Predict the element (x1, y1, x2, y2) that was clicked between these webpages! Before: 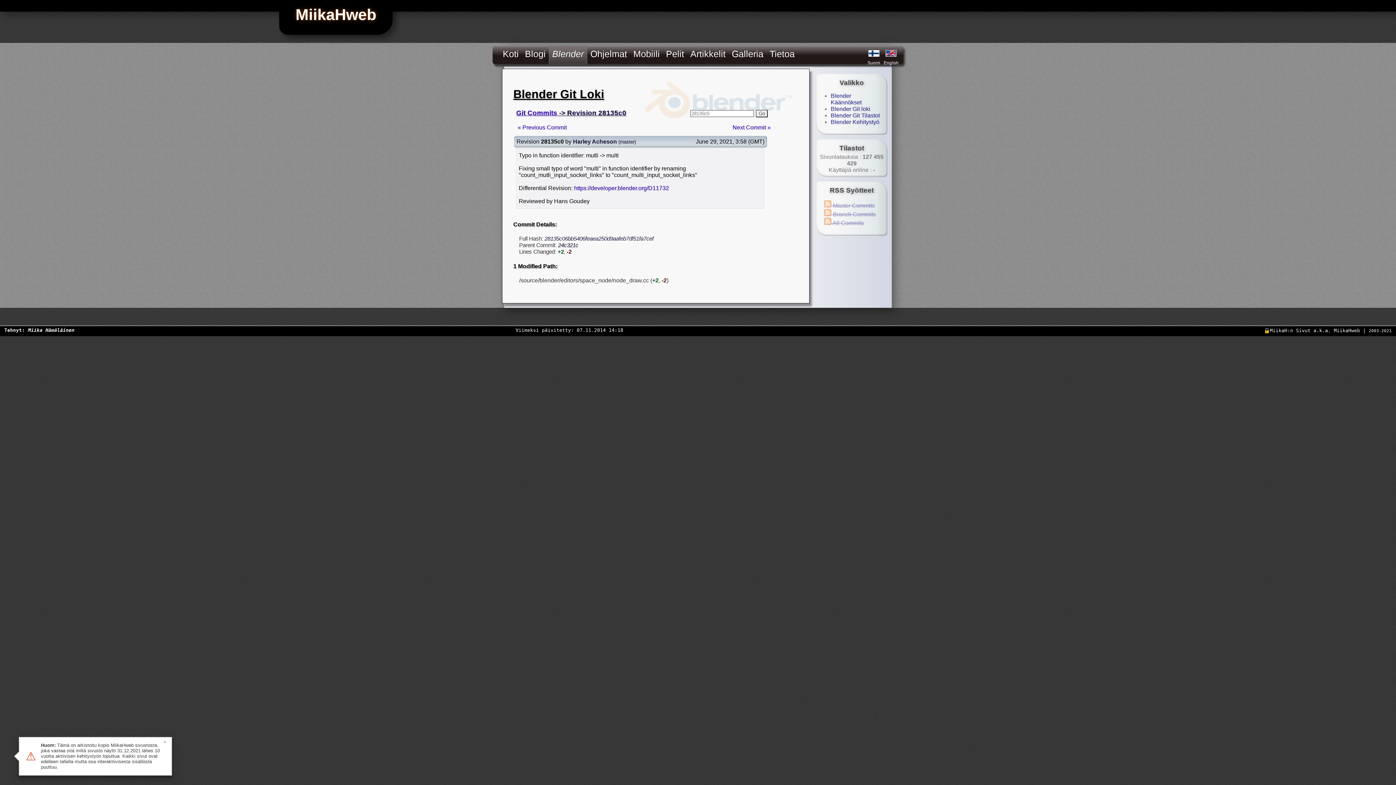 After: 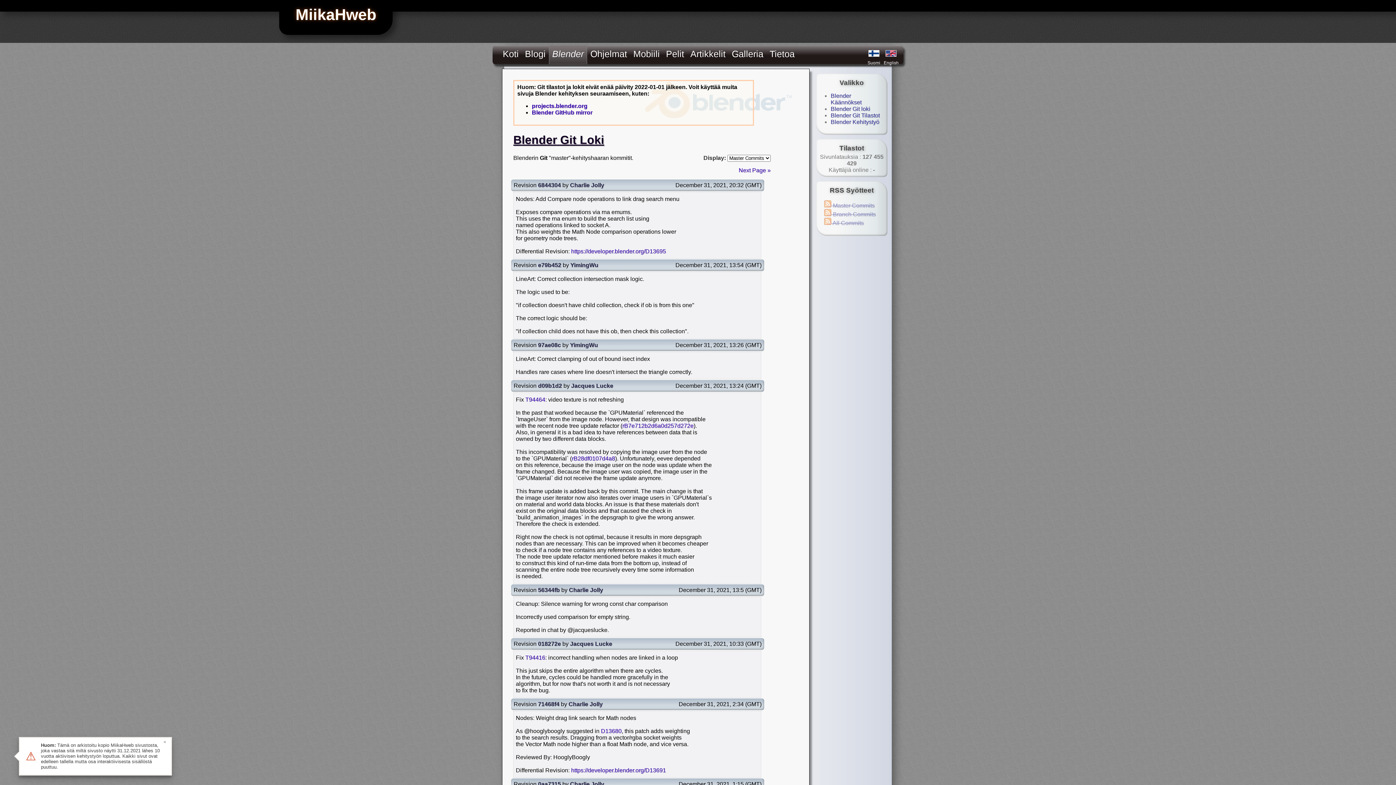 Action: label: Blender Git loki bbox: (830, 105, 870, 112)